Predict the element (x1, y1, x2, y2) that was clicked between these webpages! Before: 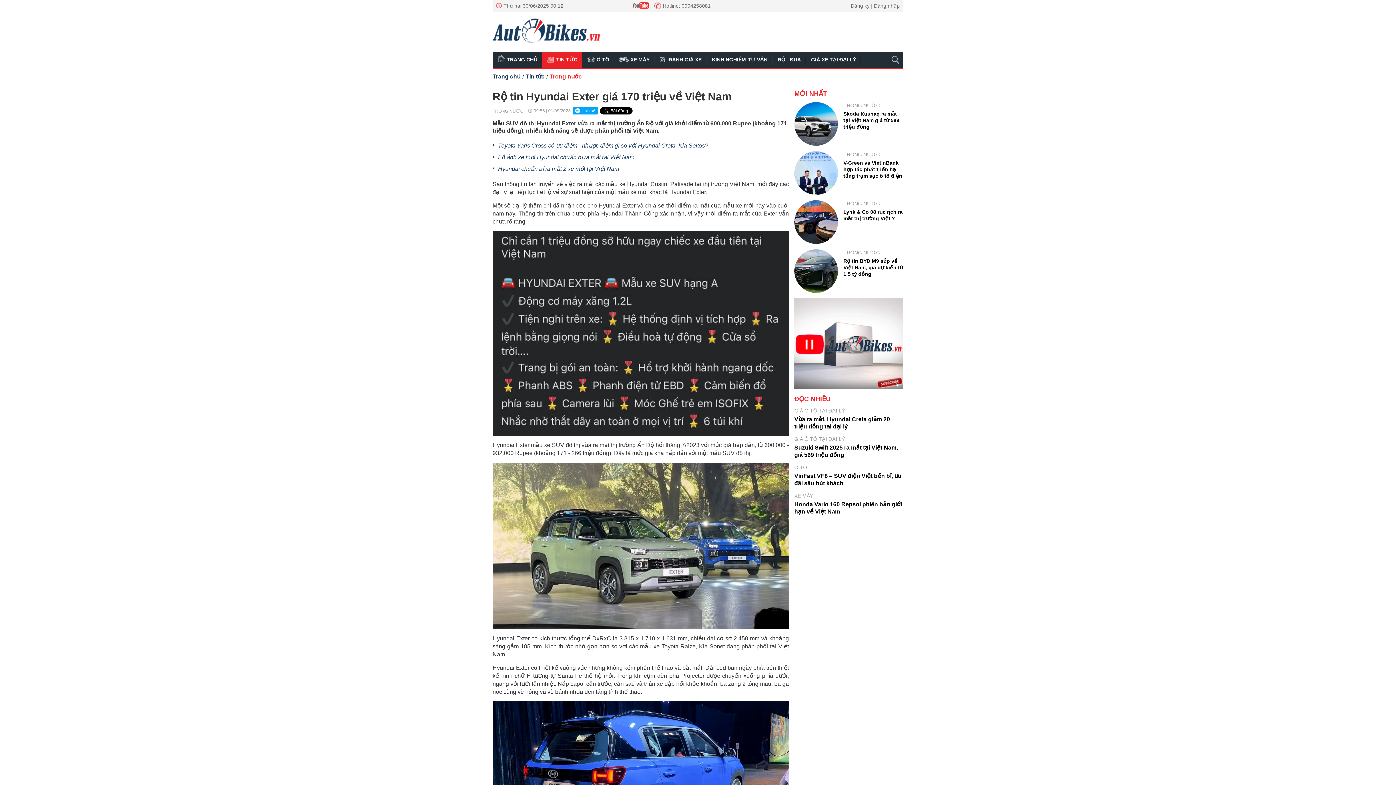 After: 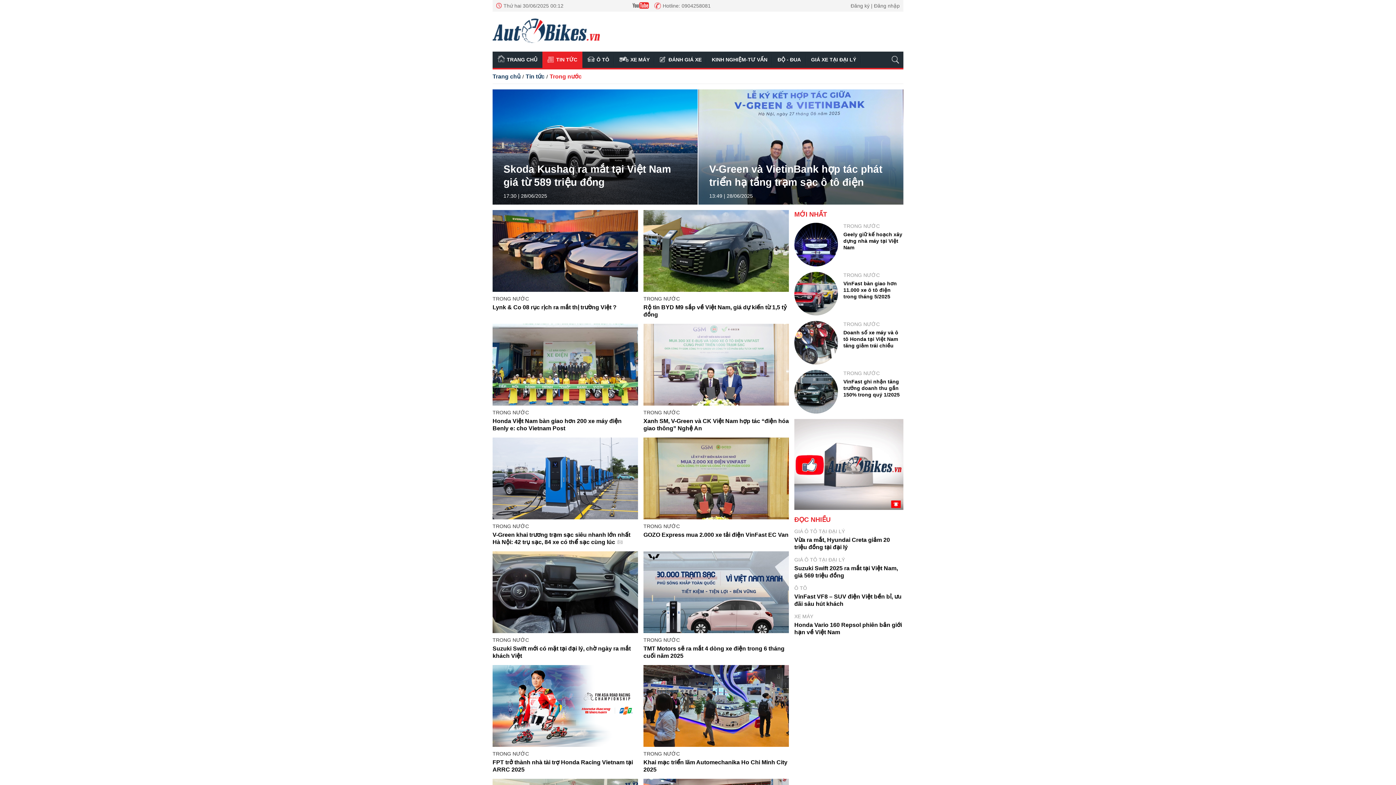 Action: label: TRONG NƯỚC bbox: (843, 151, 880, 157)